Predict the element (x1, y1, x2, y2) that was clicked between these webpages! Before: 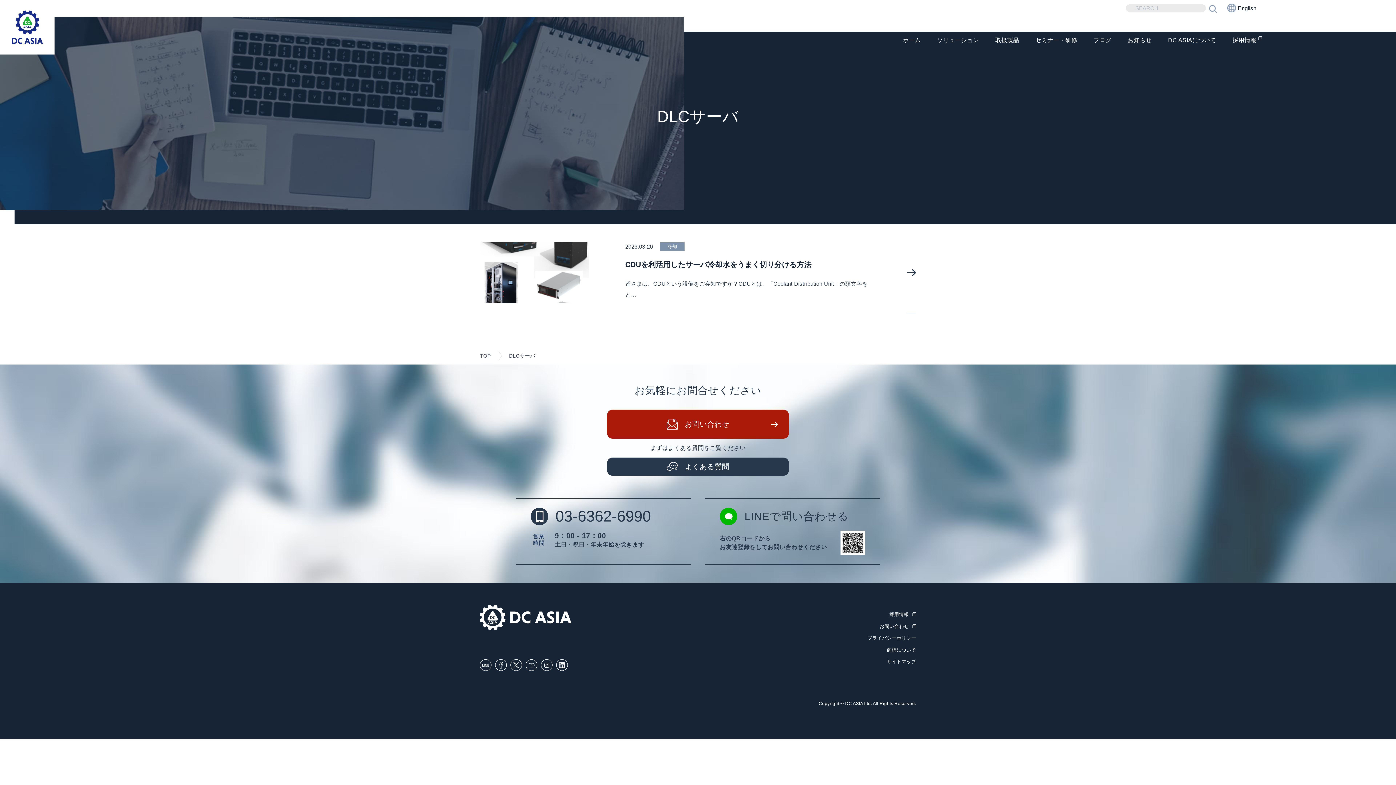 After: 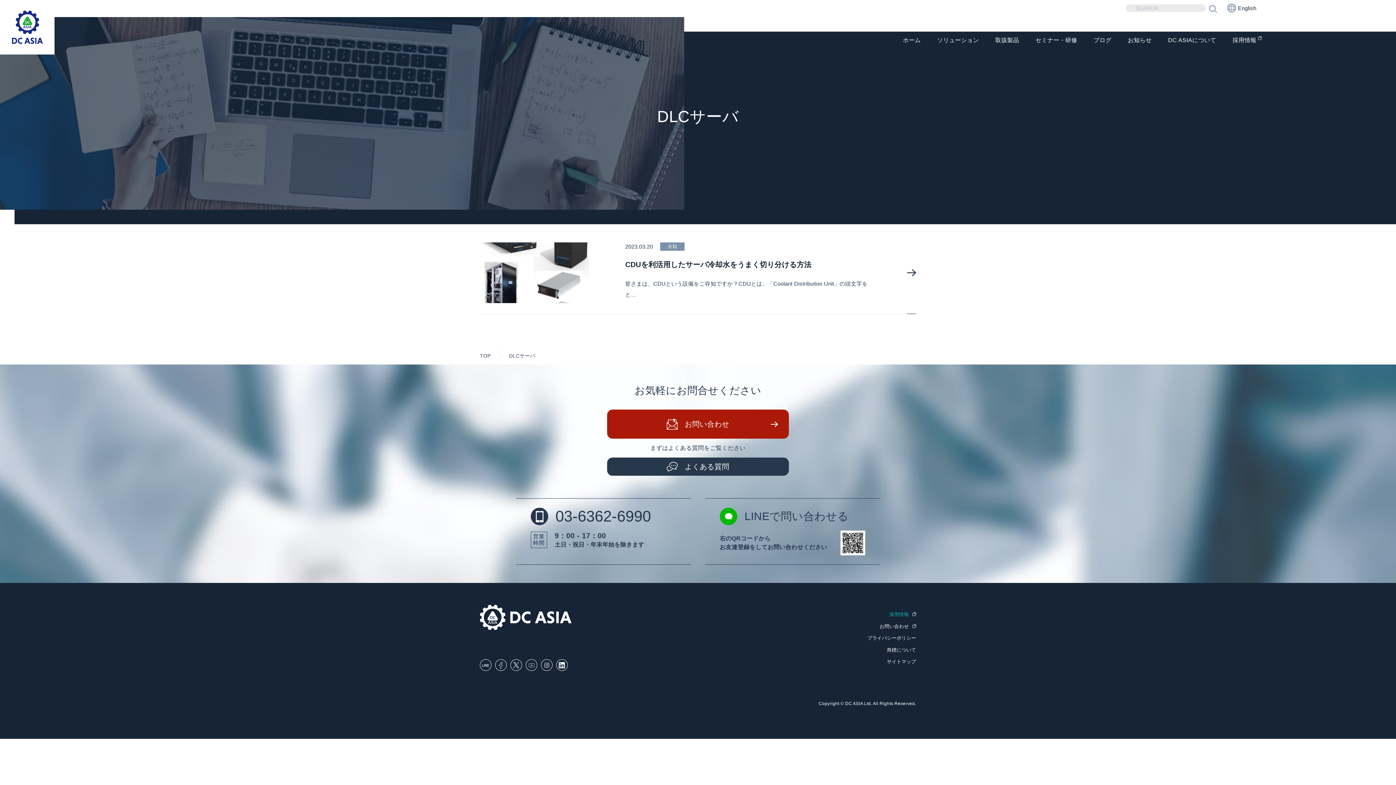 Action: label: 採用情報 bbox: (889, 612, 916, 617)